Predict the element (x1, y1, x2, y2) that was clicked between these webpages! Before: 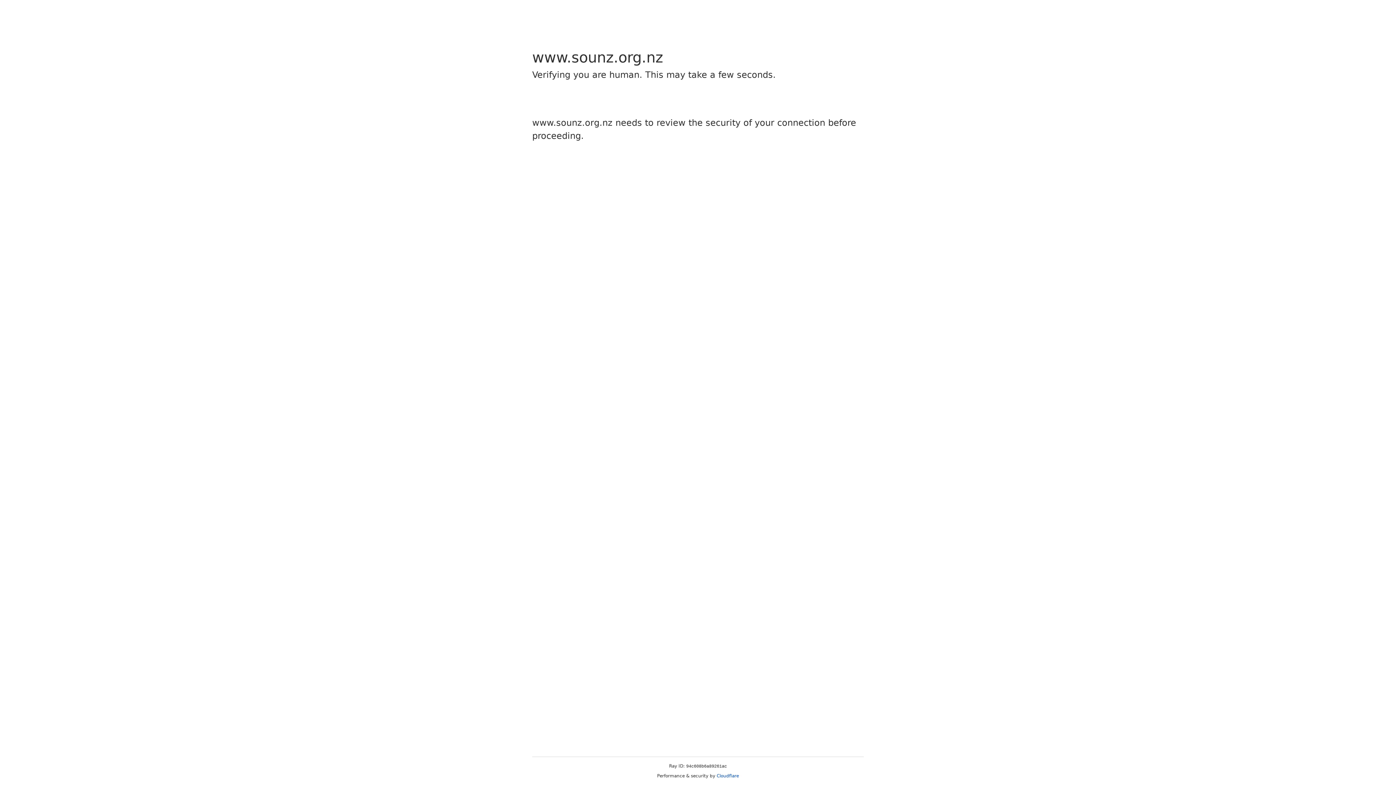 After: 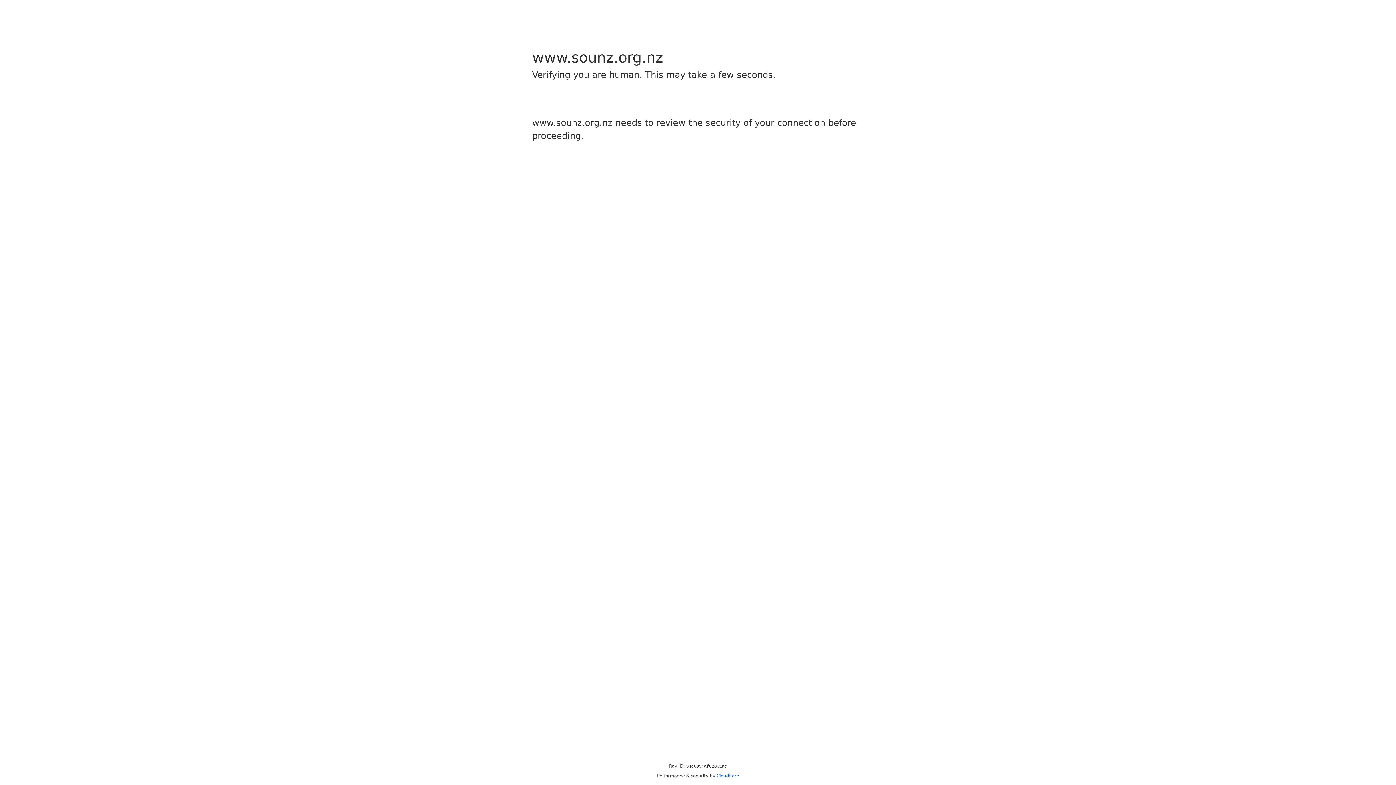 Action: label: Cloudflare bbox: (716, 773, 739, 778)